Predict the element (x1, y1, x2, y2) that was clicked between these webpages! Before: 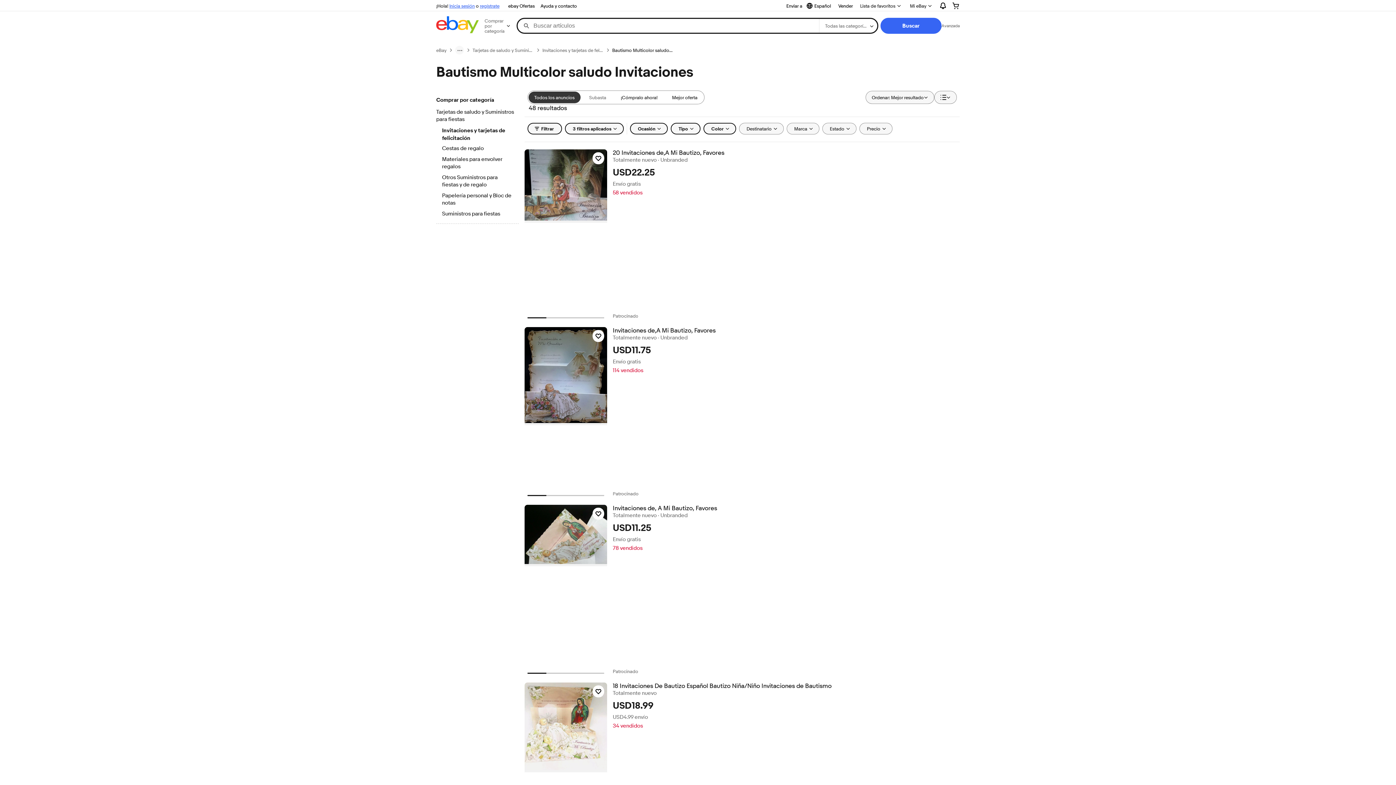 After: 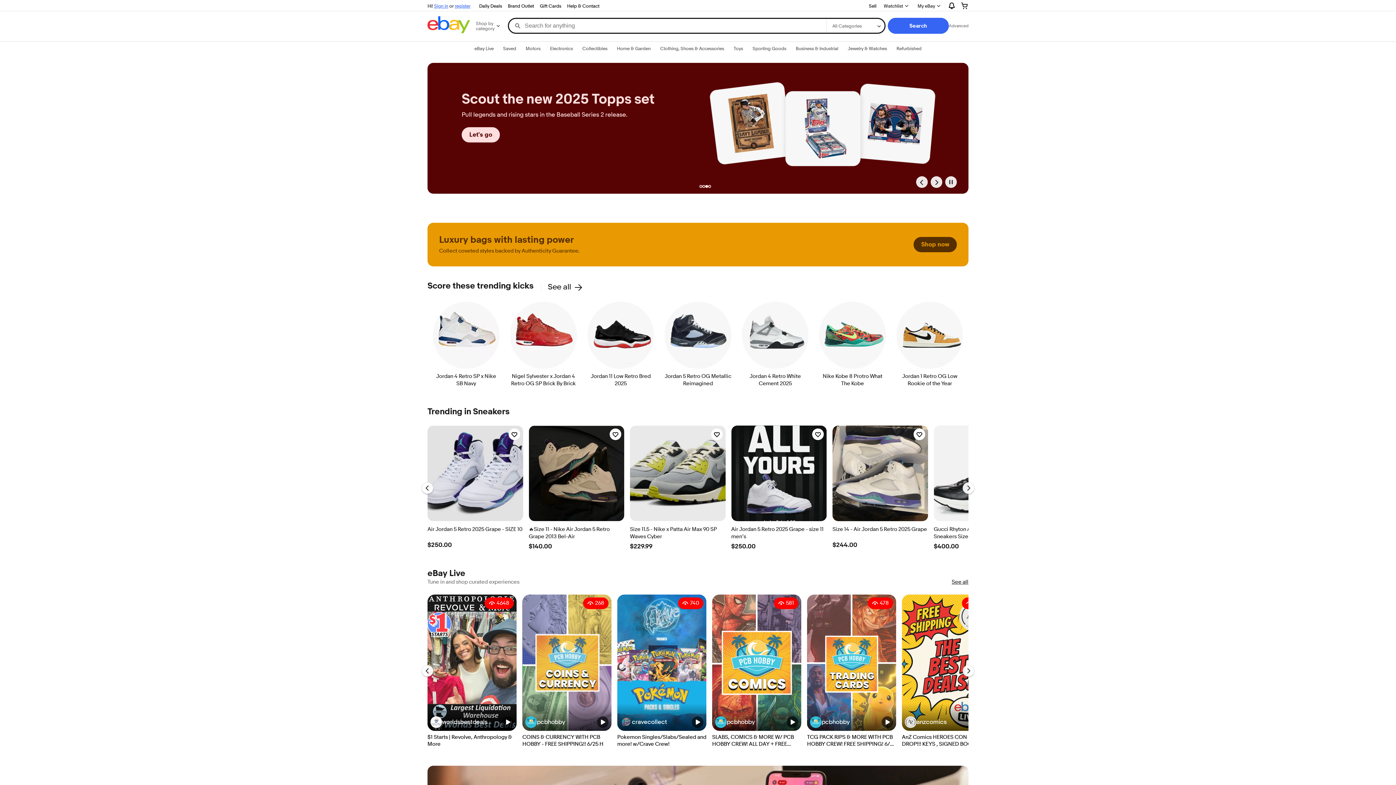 Action: label: eBay bbox: (436, 47, 446, 53)